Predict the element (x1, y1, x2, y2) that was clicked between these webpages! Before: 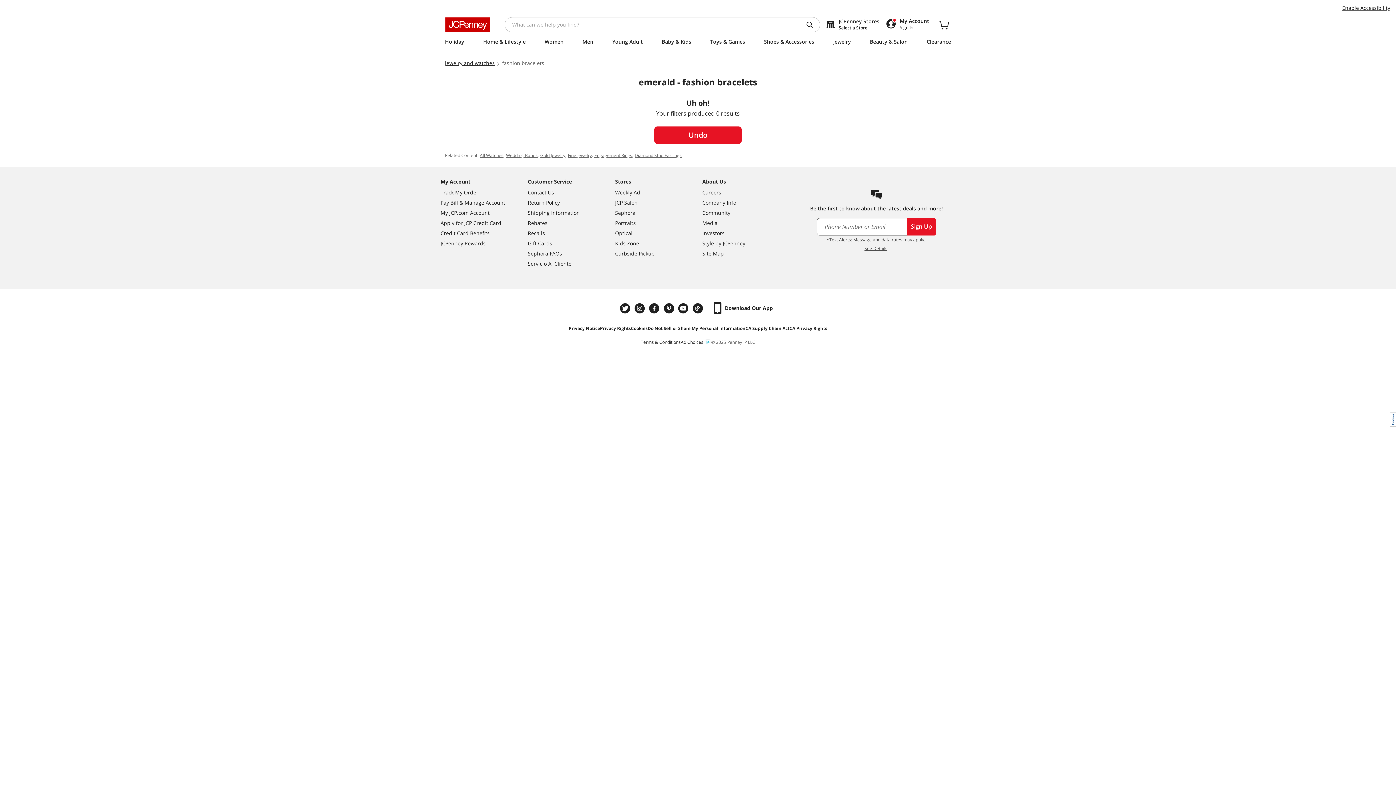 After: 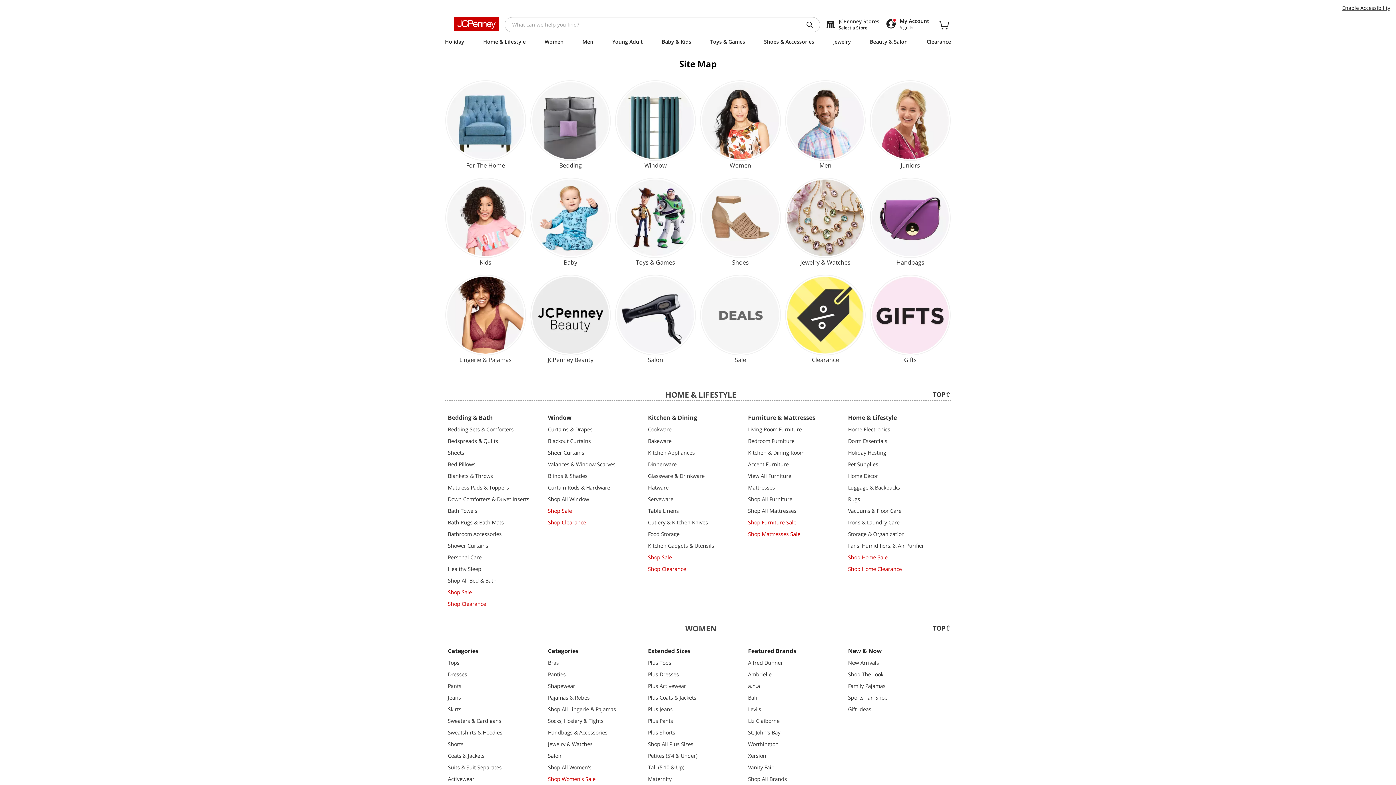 Action: label: Site Map bbox: (702, 248, 789, 258)